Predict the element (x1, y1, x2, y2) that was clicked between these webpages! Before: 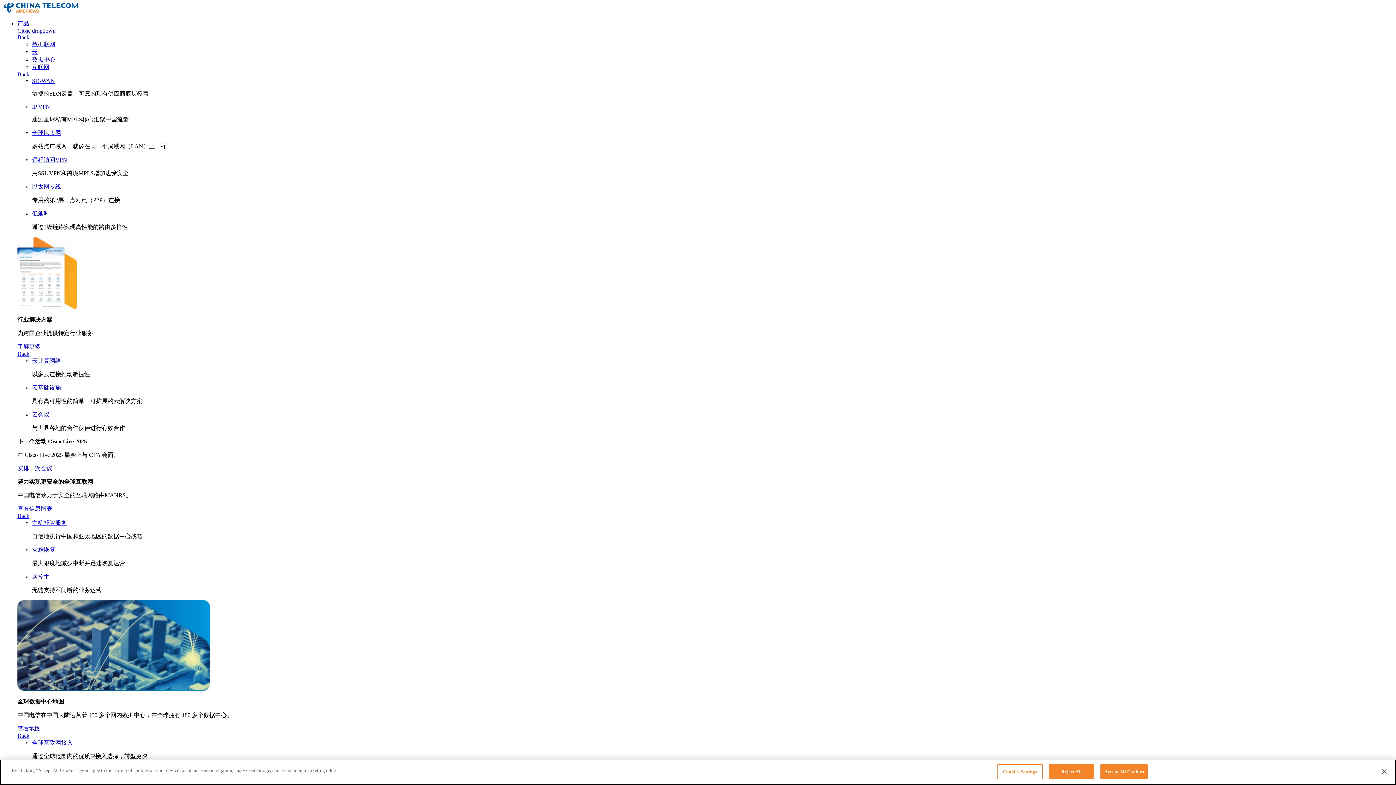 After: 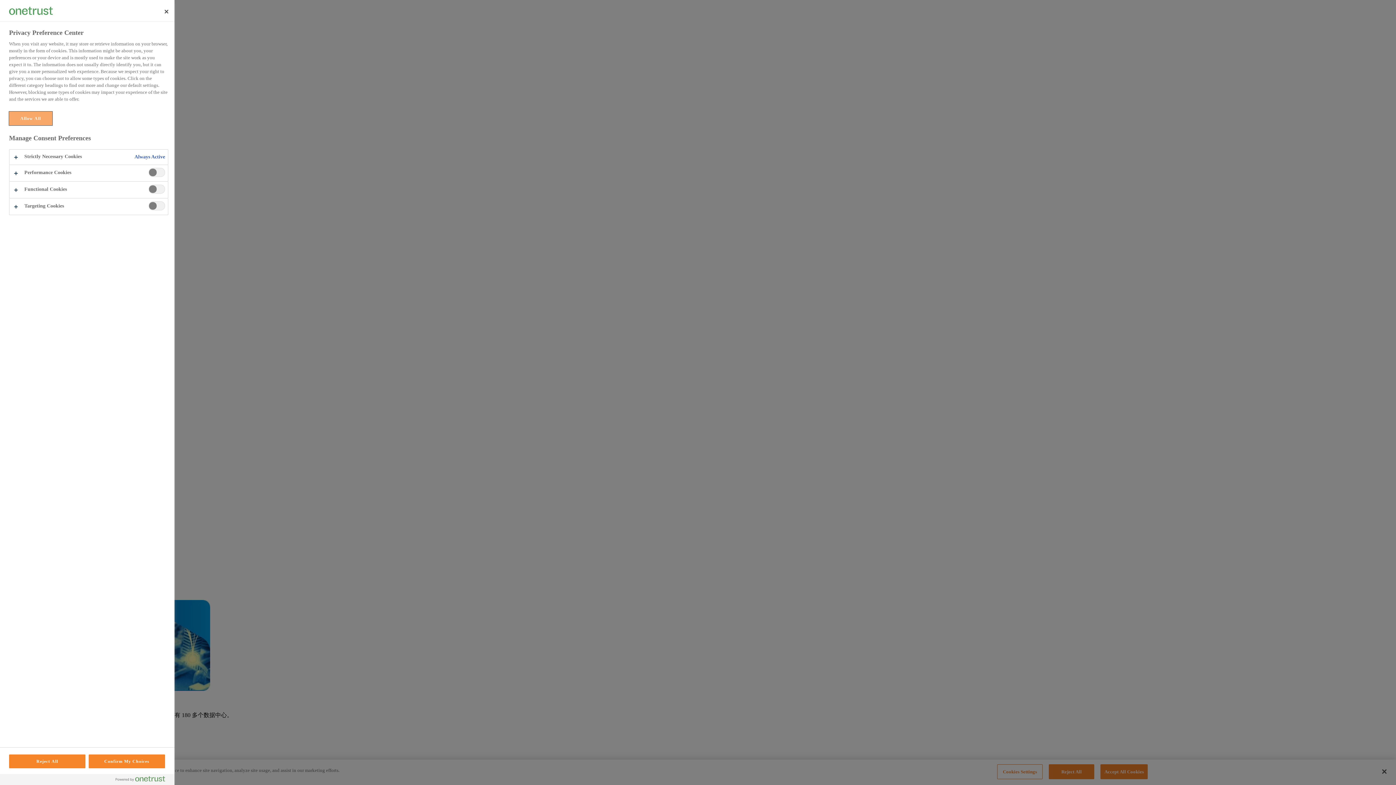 Action: bbox: (997, 764, 1042, 779) label: Cookies Settings